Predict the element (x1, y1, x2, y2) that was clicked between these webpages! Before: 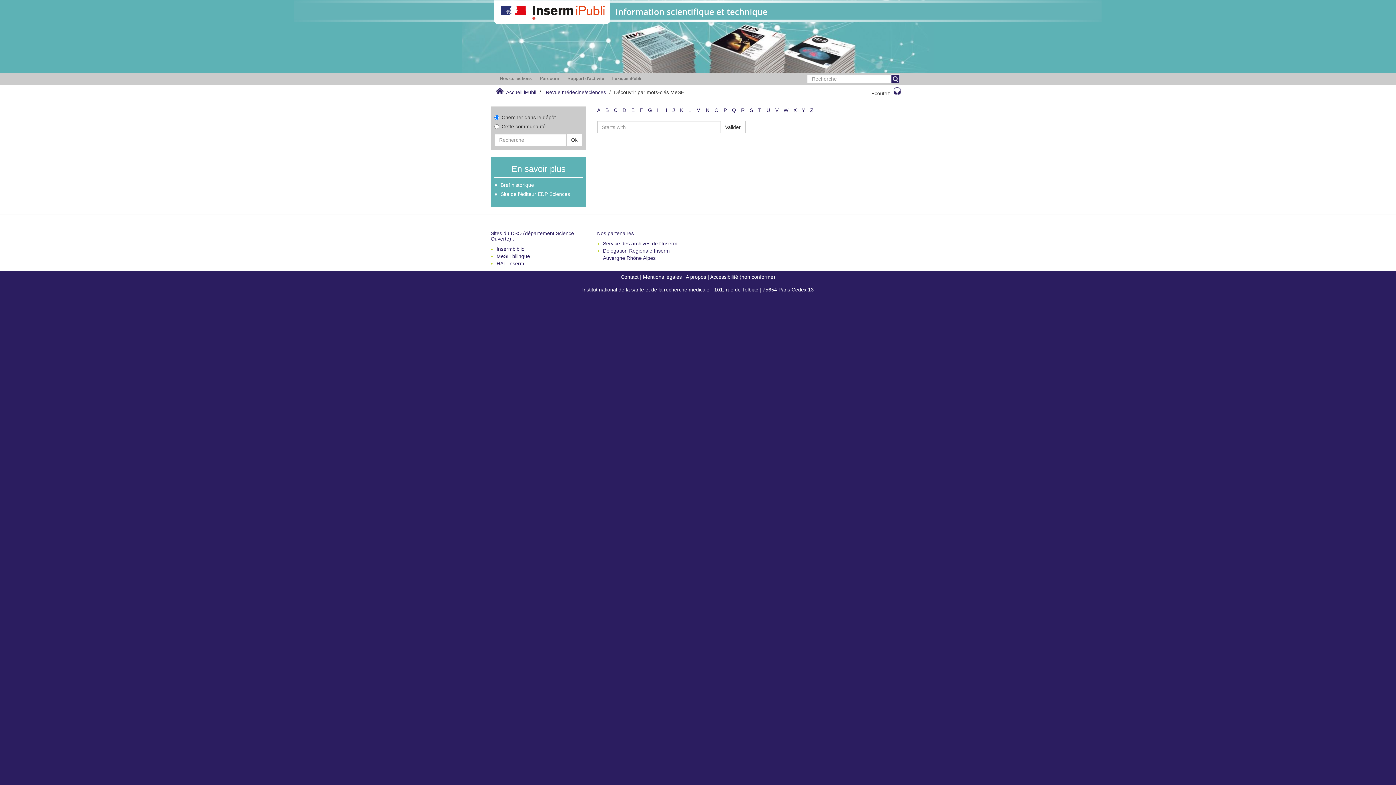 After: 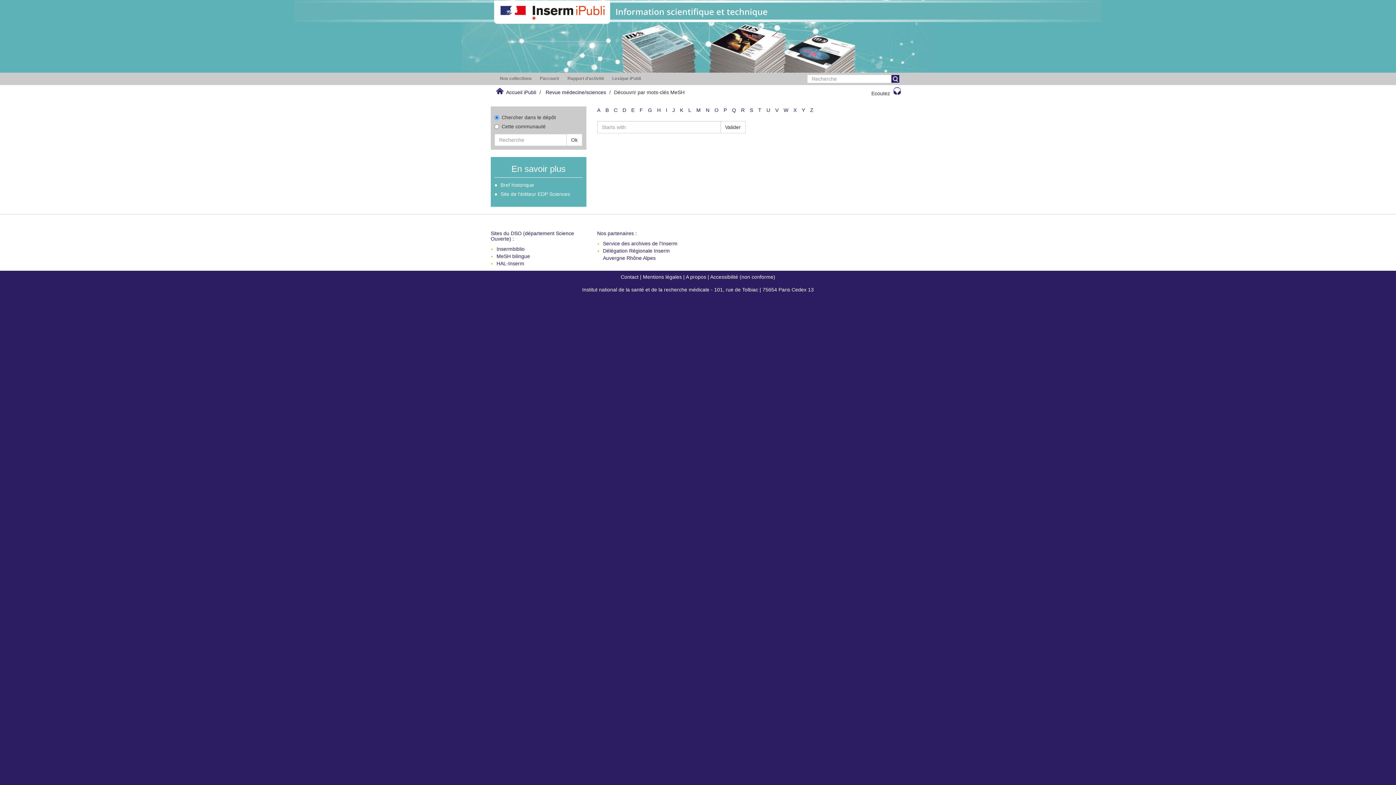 Action: label: I bbox: (666, 107, 667, 113)